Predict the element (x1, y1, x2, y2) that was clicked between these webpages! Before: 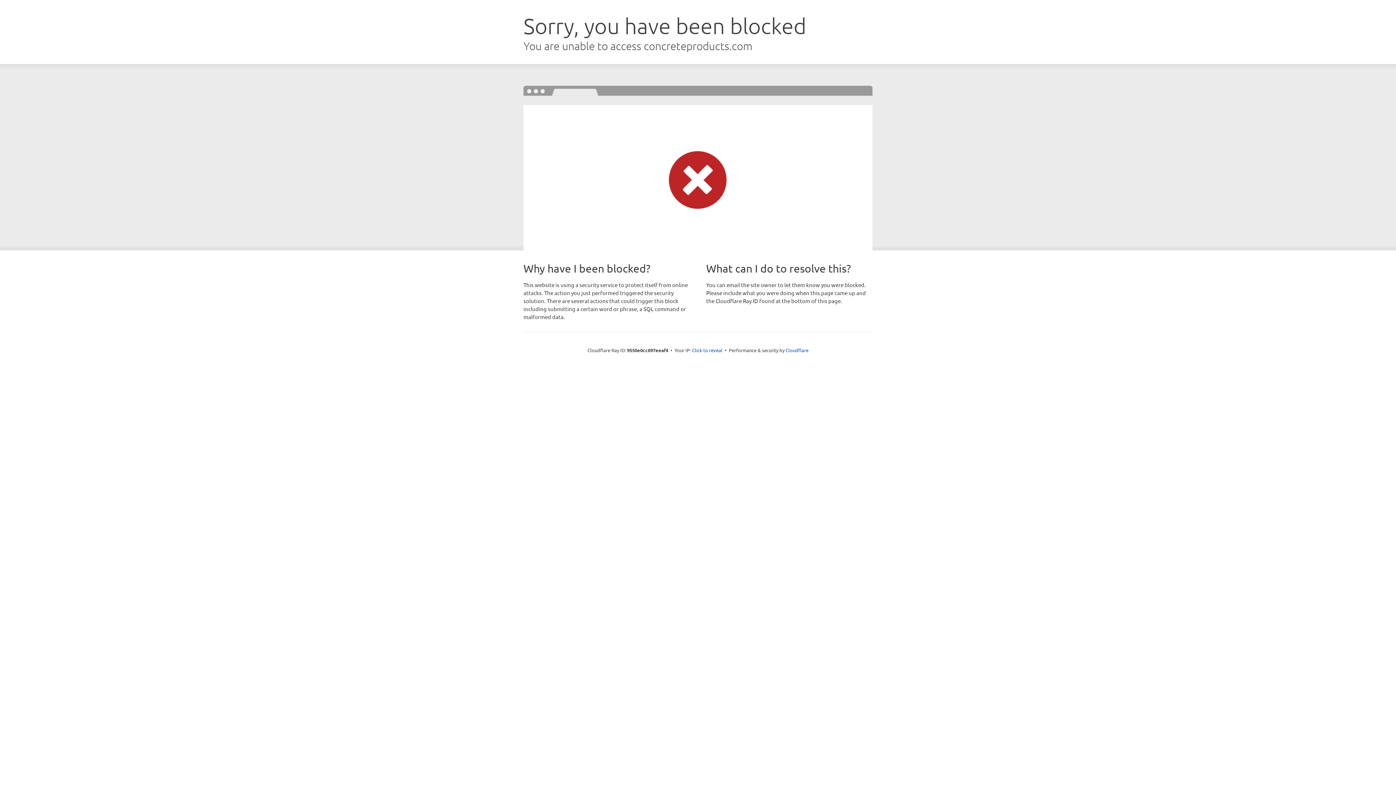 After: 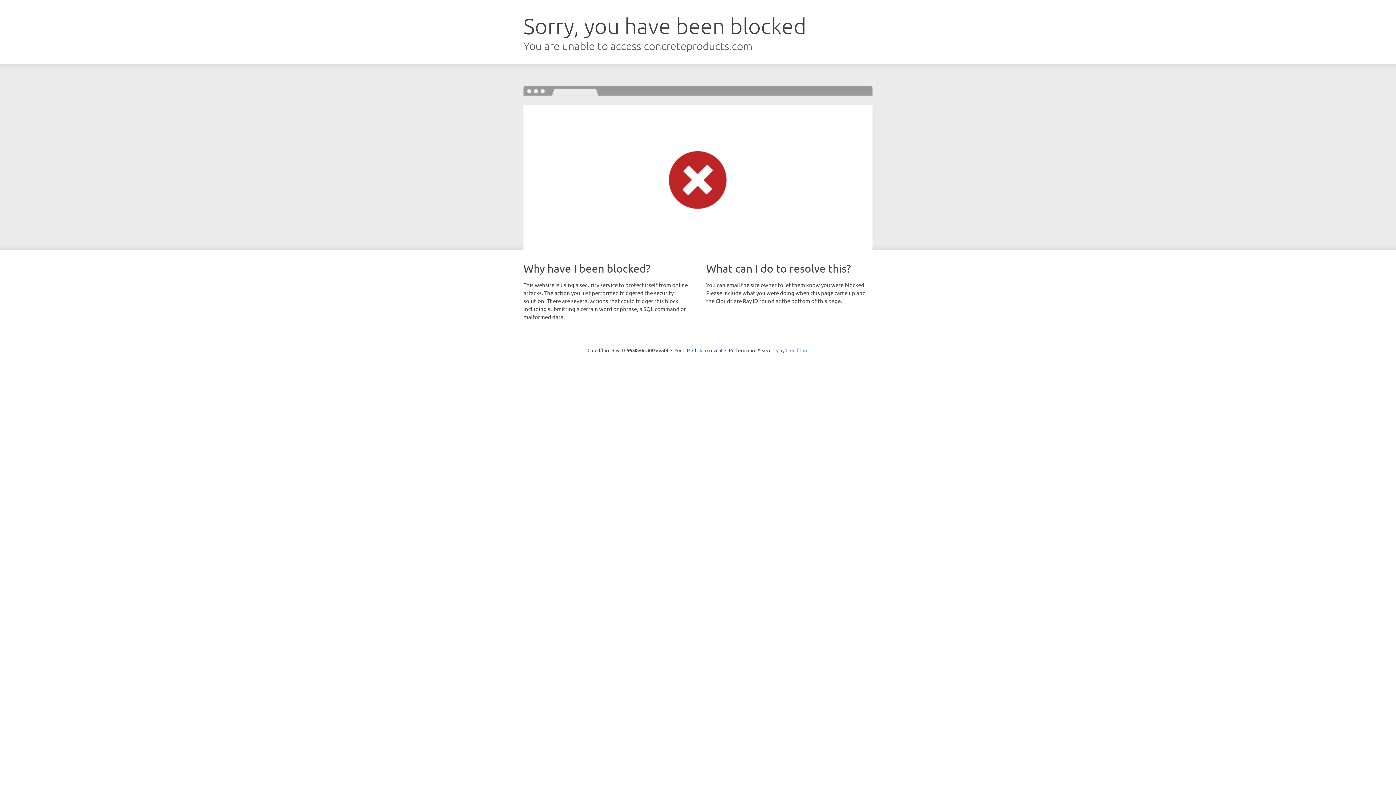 Action: label: Cloudflare bbox: (785, 347, 808, 353)